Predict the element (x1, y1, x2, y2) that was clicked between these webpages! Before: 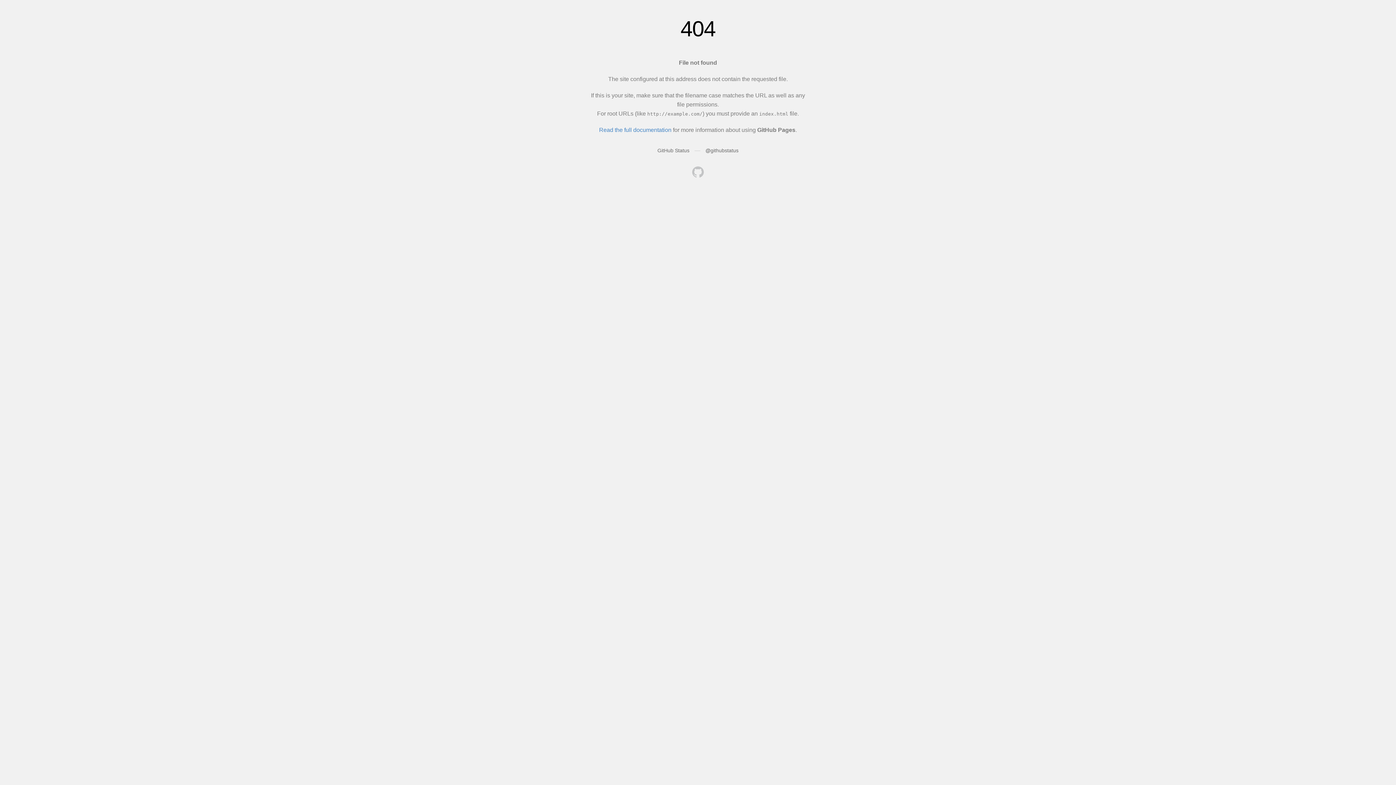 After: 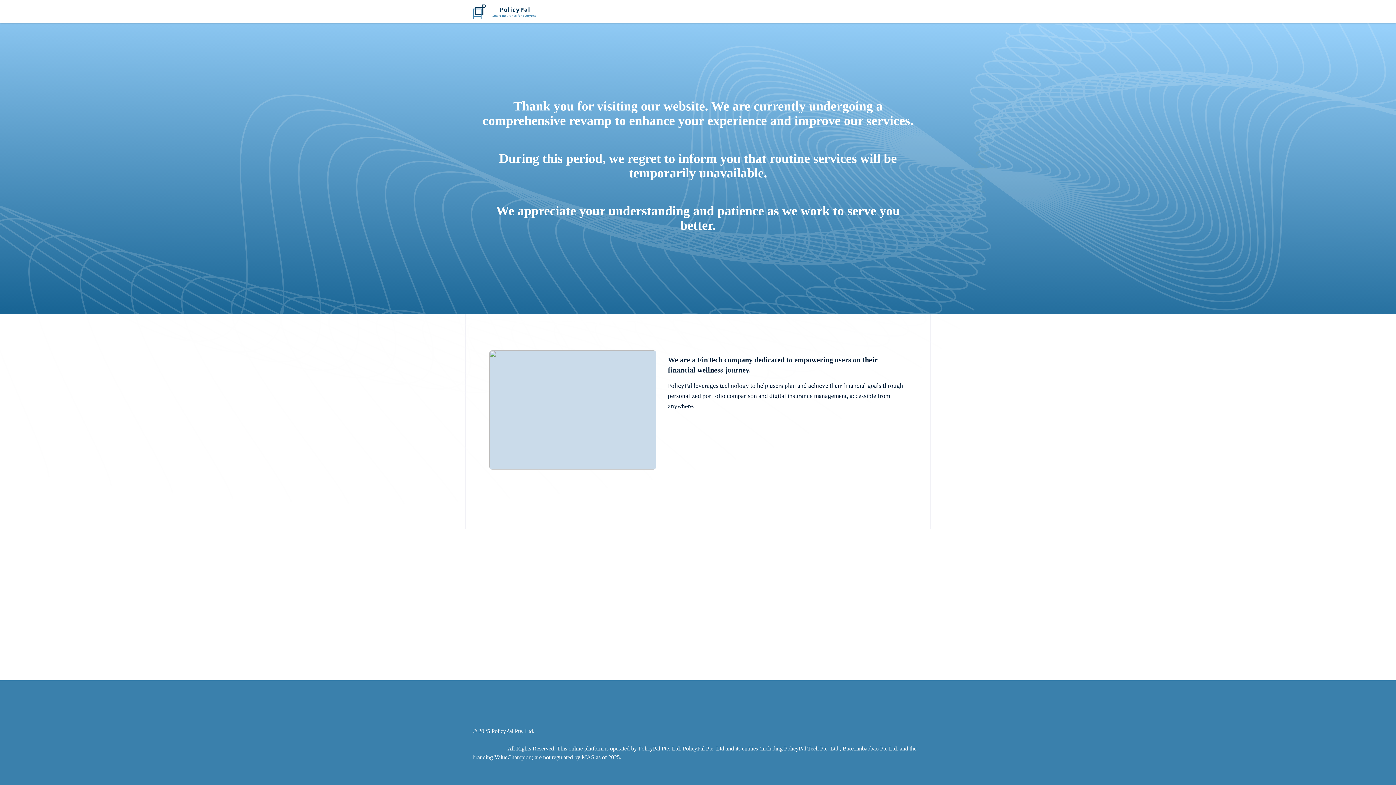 Action: bbox: (692, 166, 704, 179)